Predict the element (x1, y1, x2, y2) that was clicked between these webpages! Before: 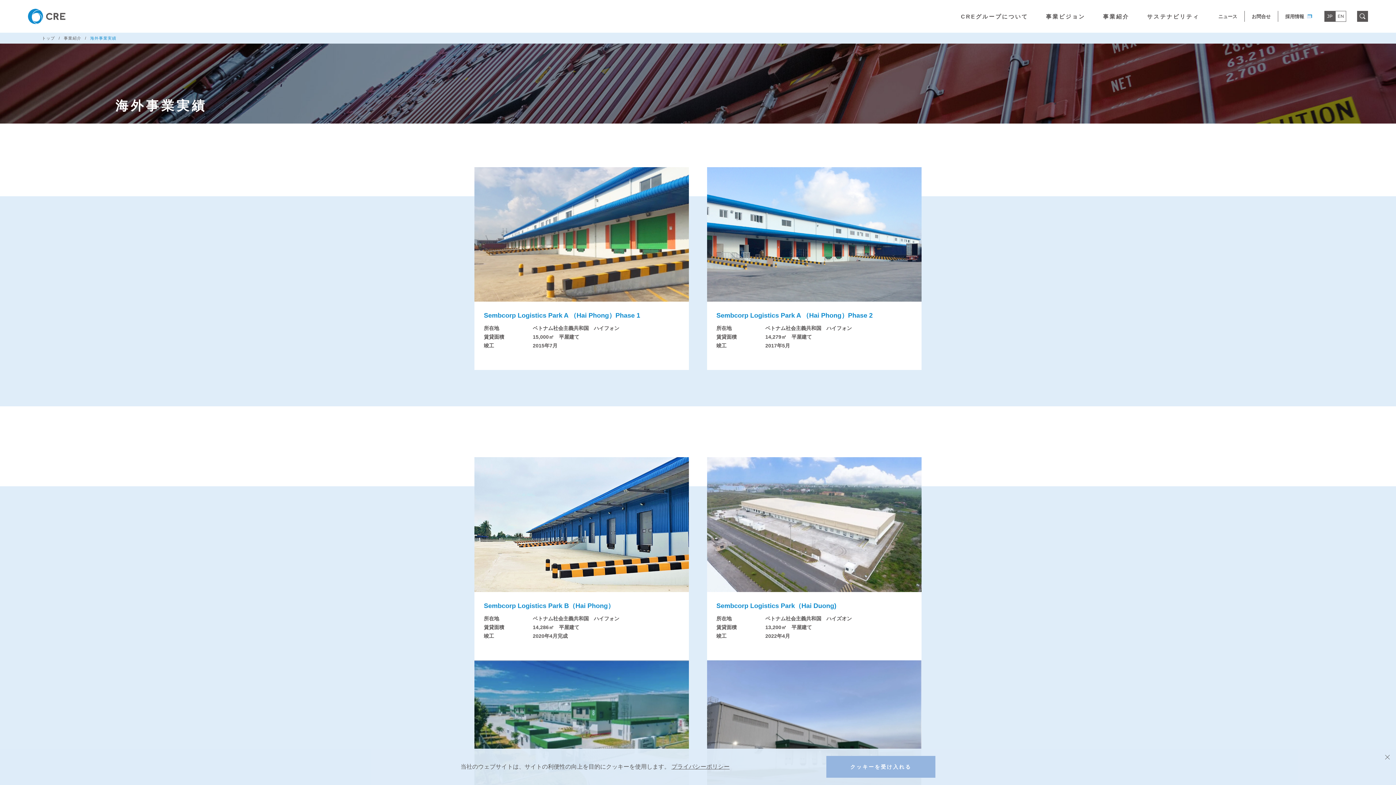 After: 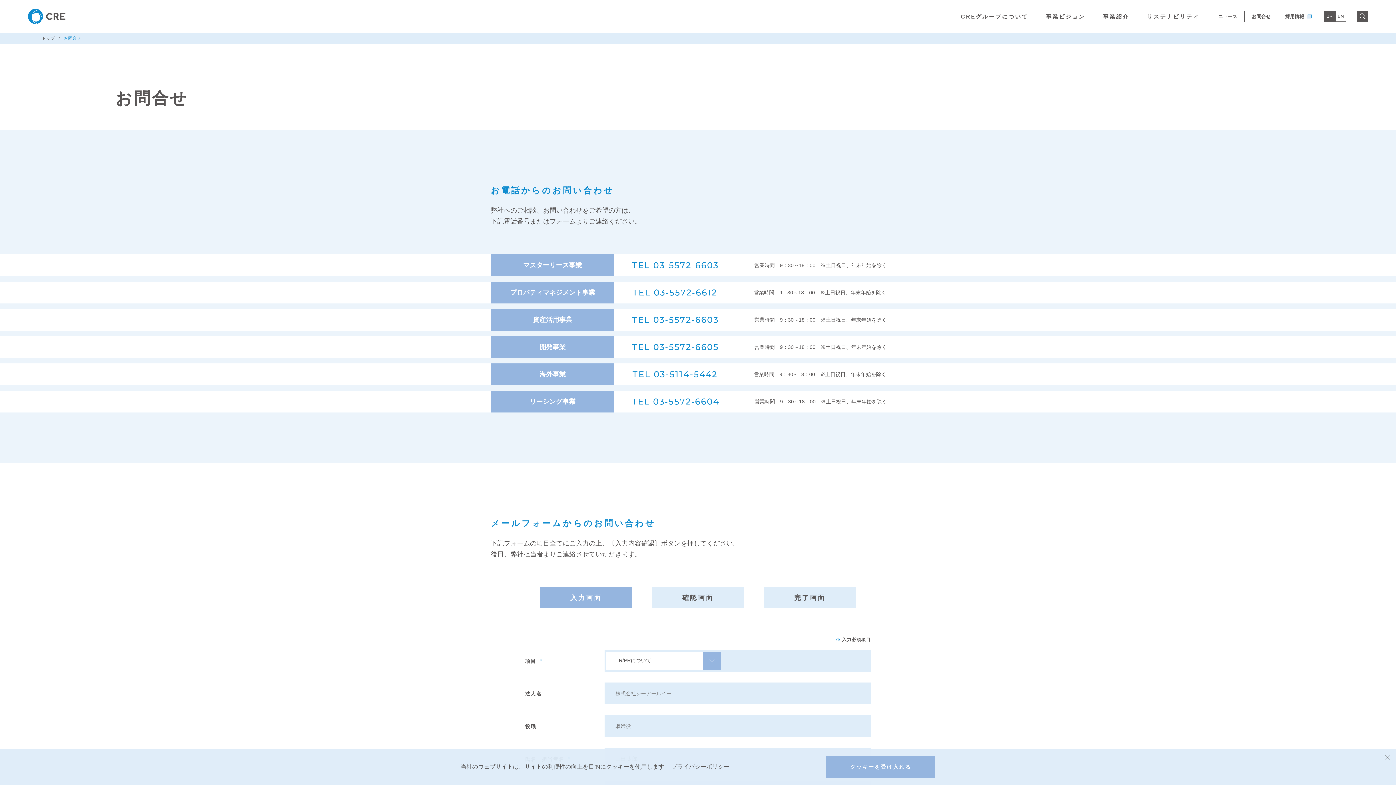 Action: bbox: (1244, 10, 1278, 21) label: お問合せ